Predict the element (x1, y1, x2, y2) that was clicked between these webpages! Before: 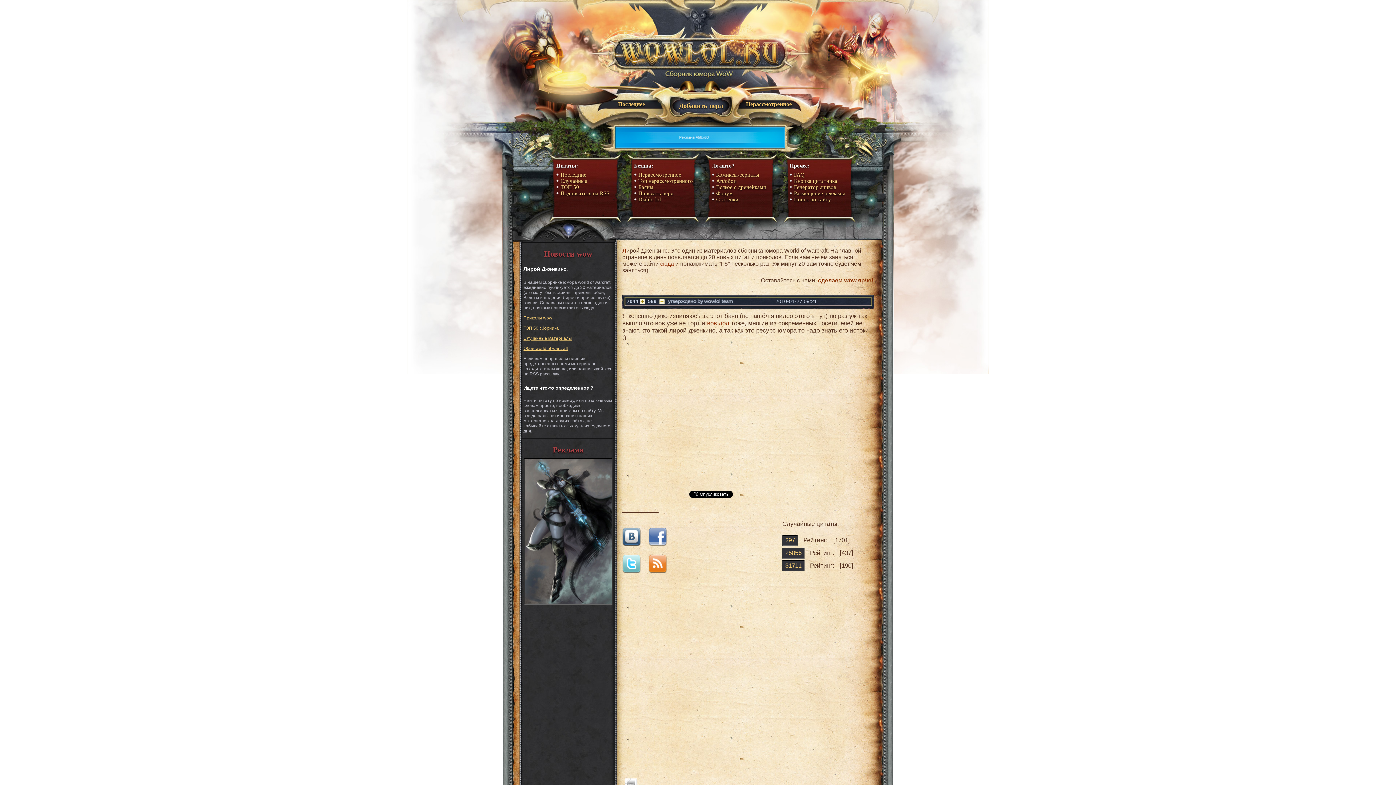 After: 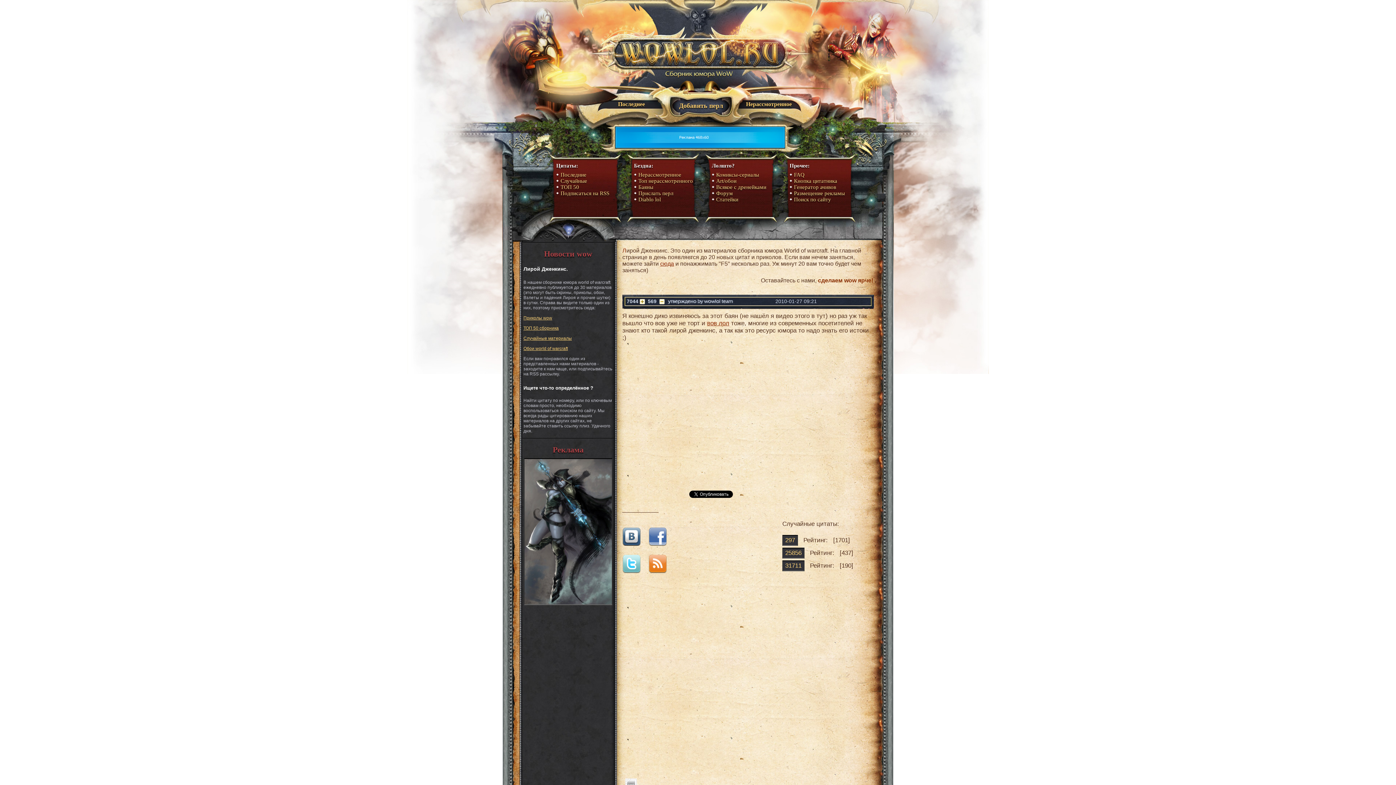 Action: bbox: (648, 568, 666, 574)